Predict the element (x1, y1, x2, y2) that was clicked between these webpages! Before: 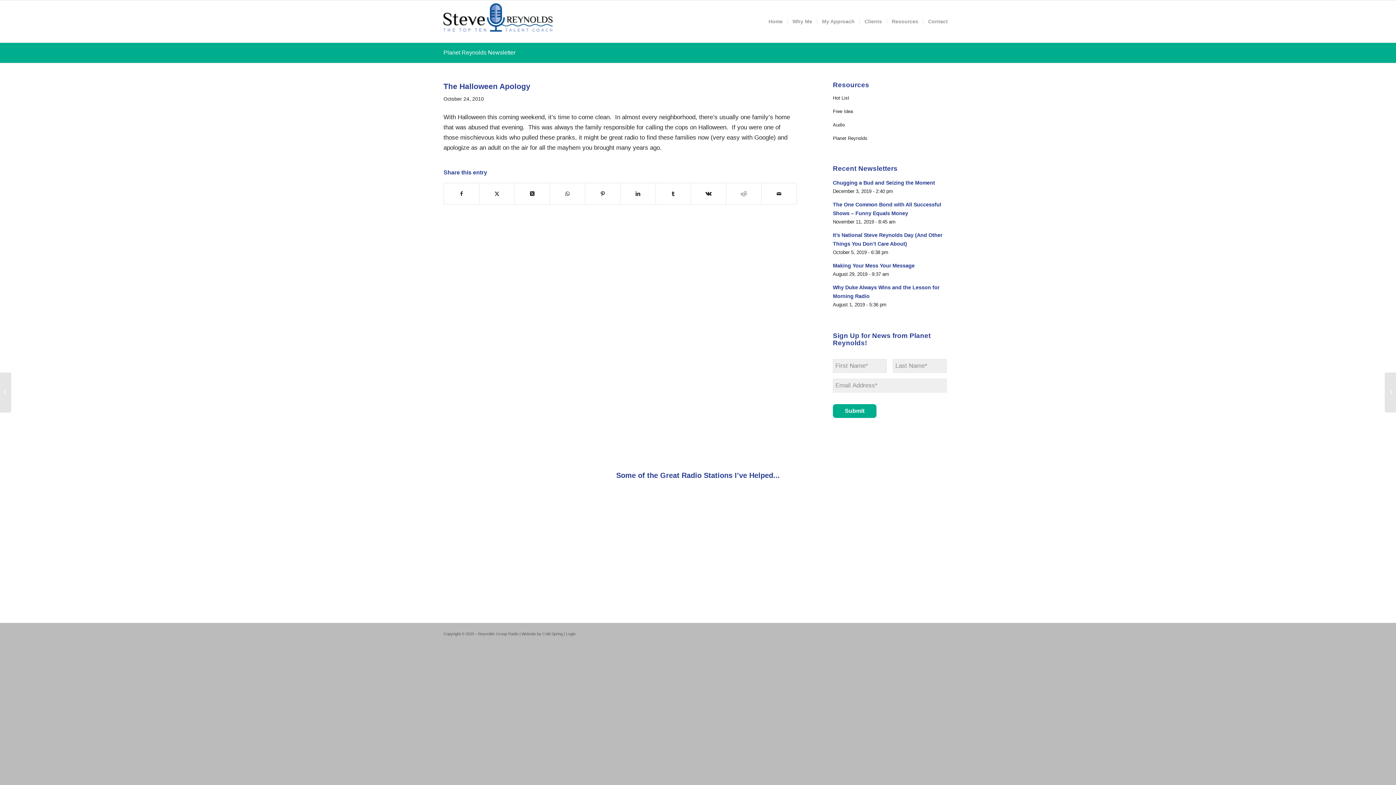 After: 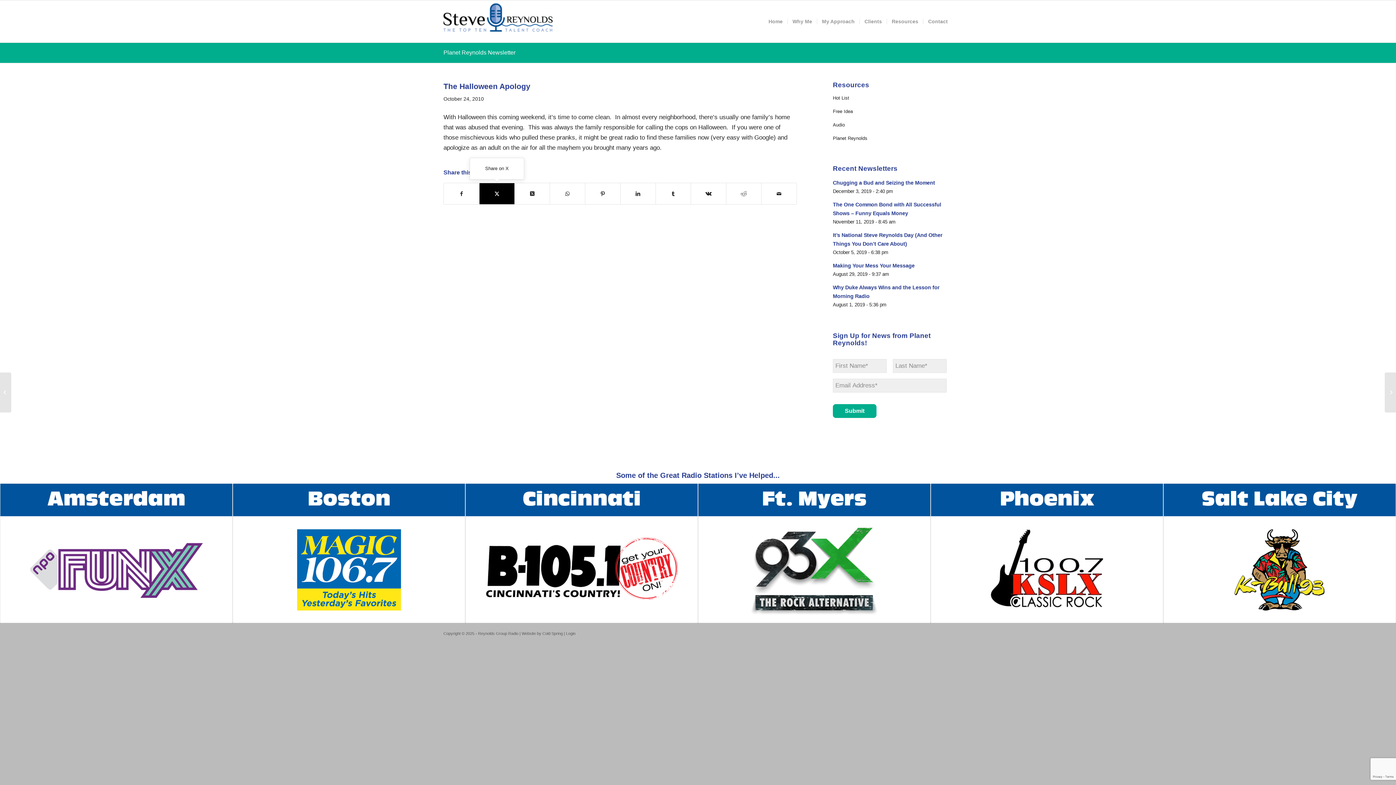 Action: label: Share on X bbox: (479, 183, 514, 204)